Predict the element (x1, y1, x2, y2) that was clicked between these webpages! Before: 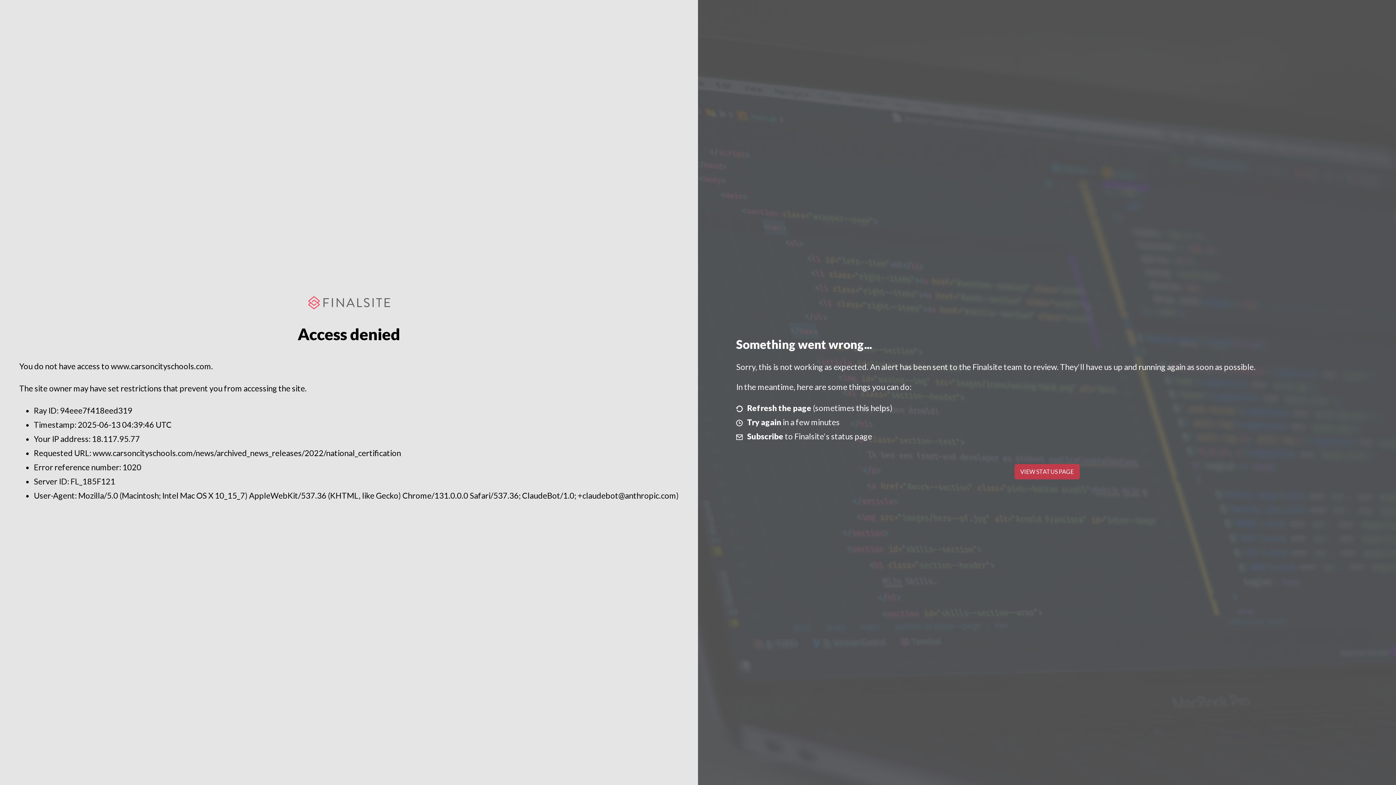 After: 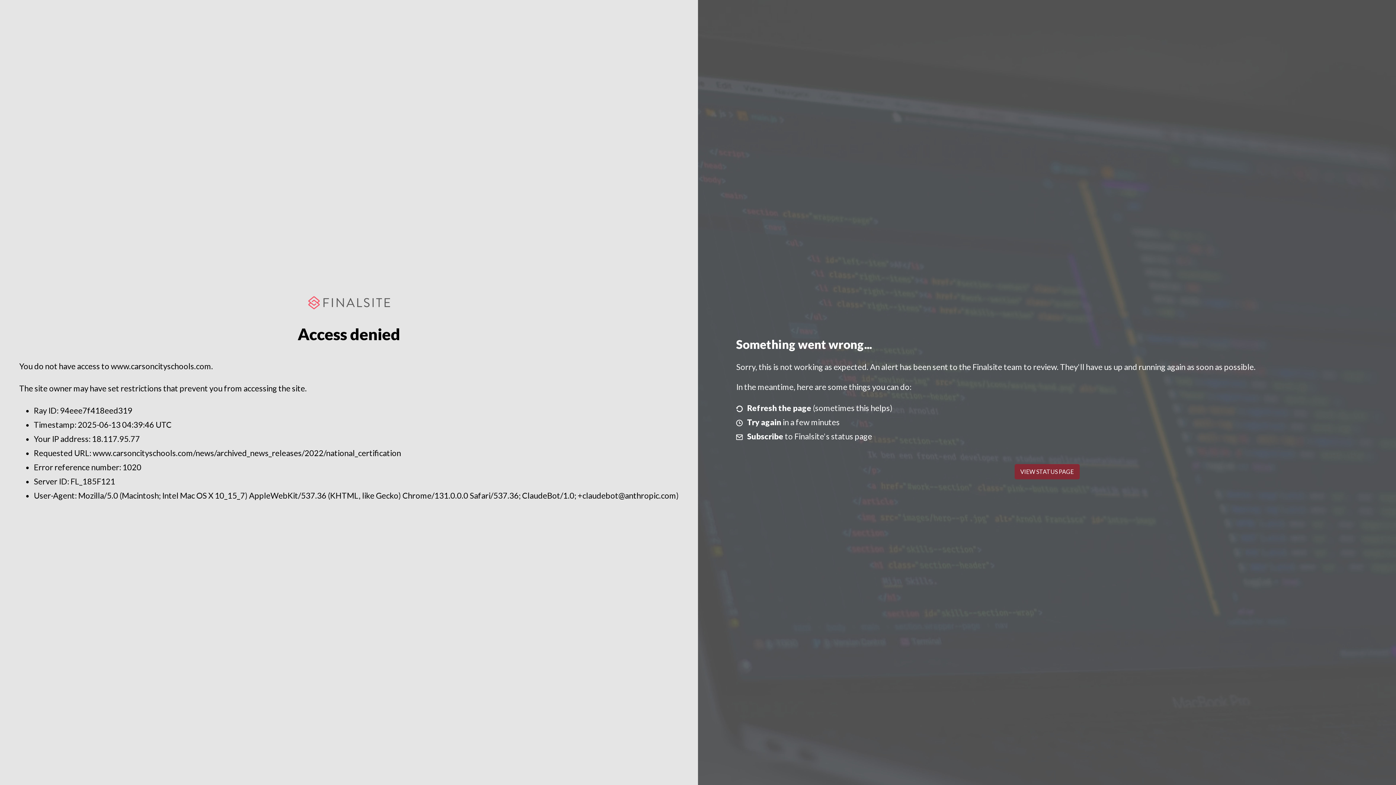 Action: bbox: (1014, 464, 1079, 479) label: VIEW STATUS PAGE